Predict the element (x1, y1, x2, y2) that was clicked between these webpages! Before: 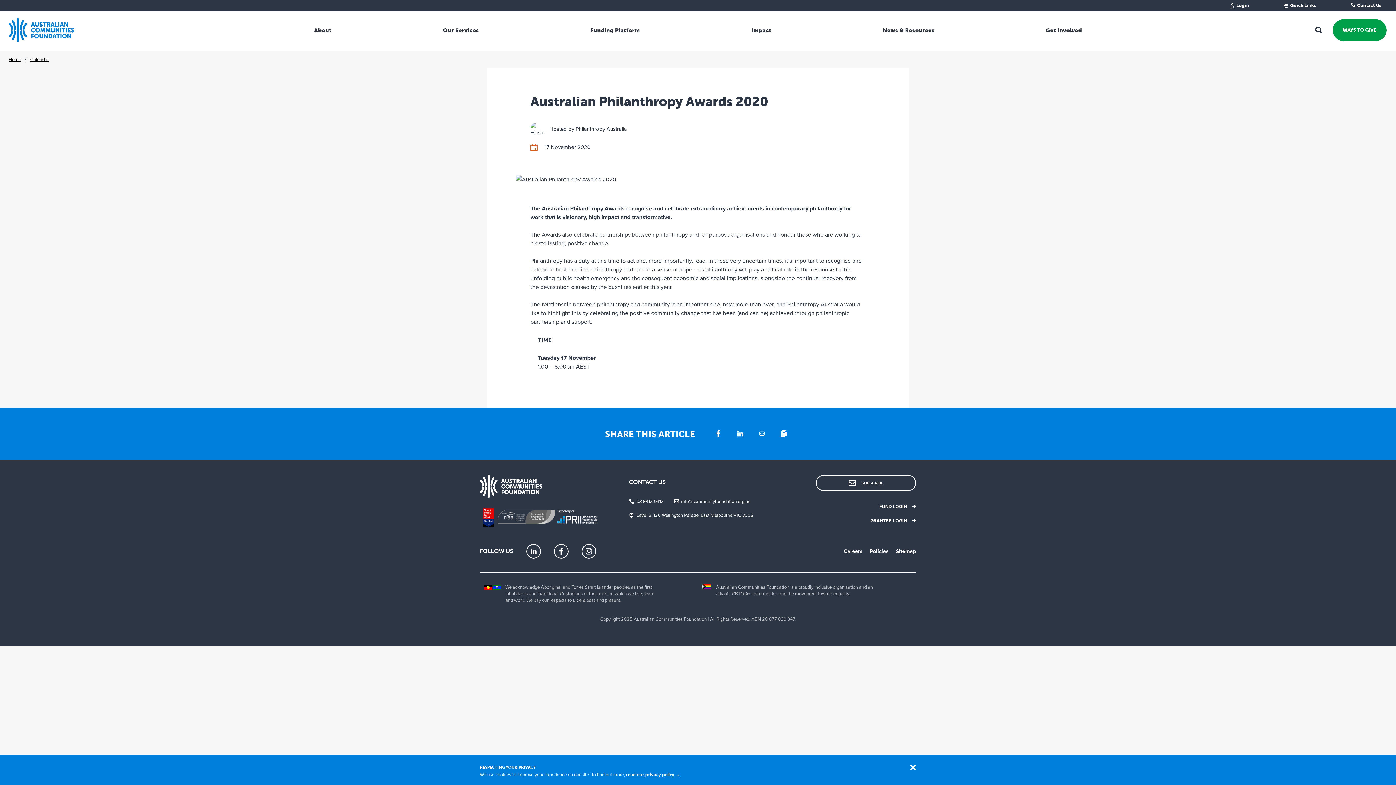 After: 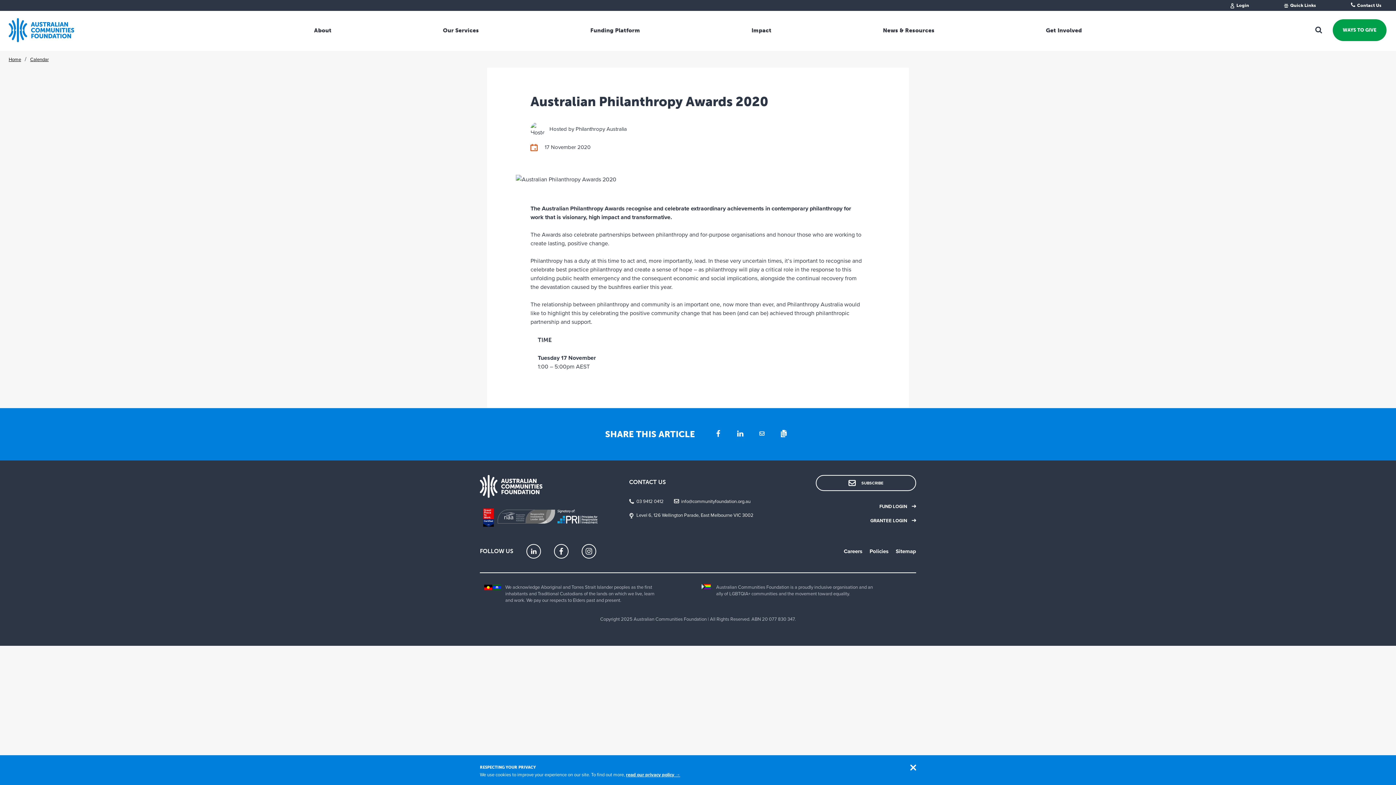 Action: bbox: (711, 426, 725, 441)